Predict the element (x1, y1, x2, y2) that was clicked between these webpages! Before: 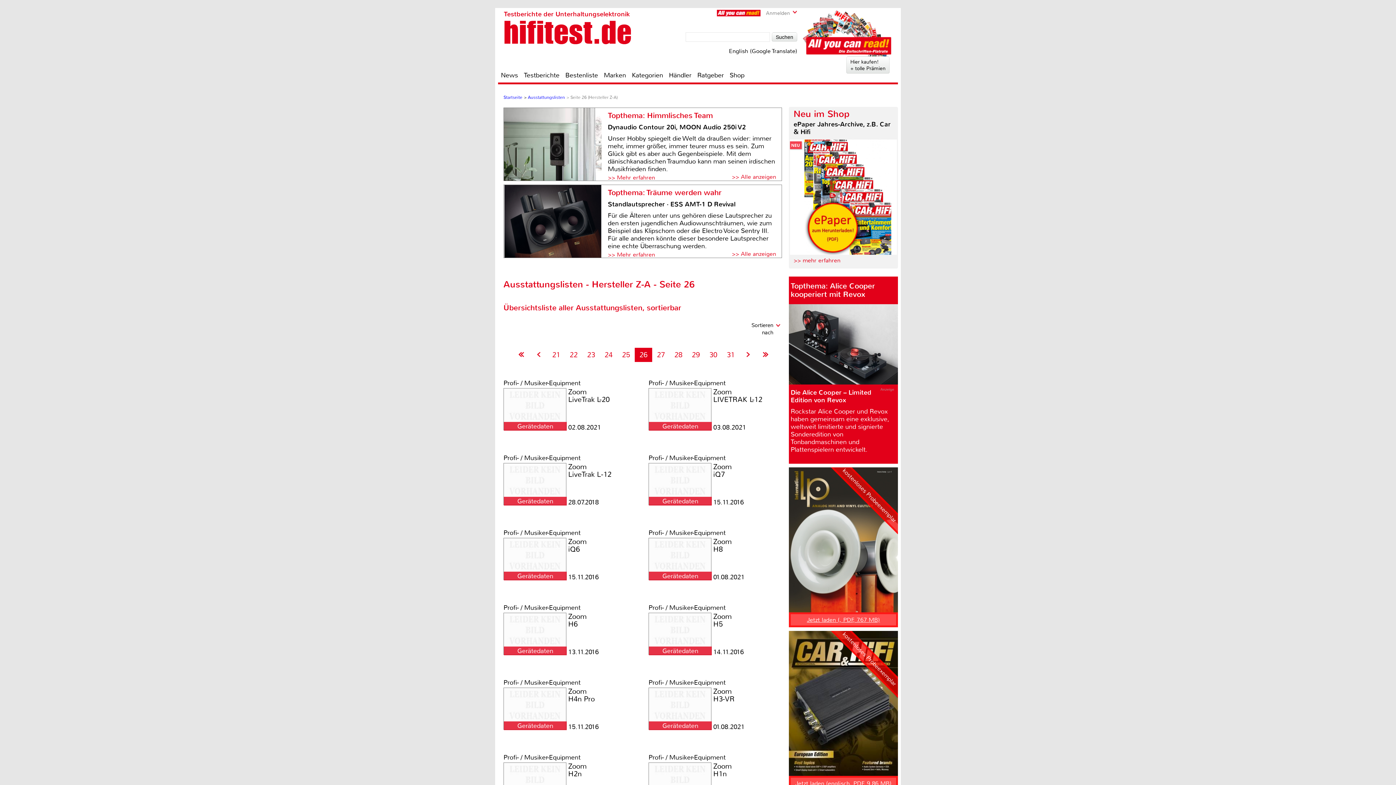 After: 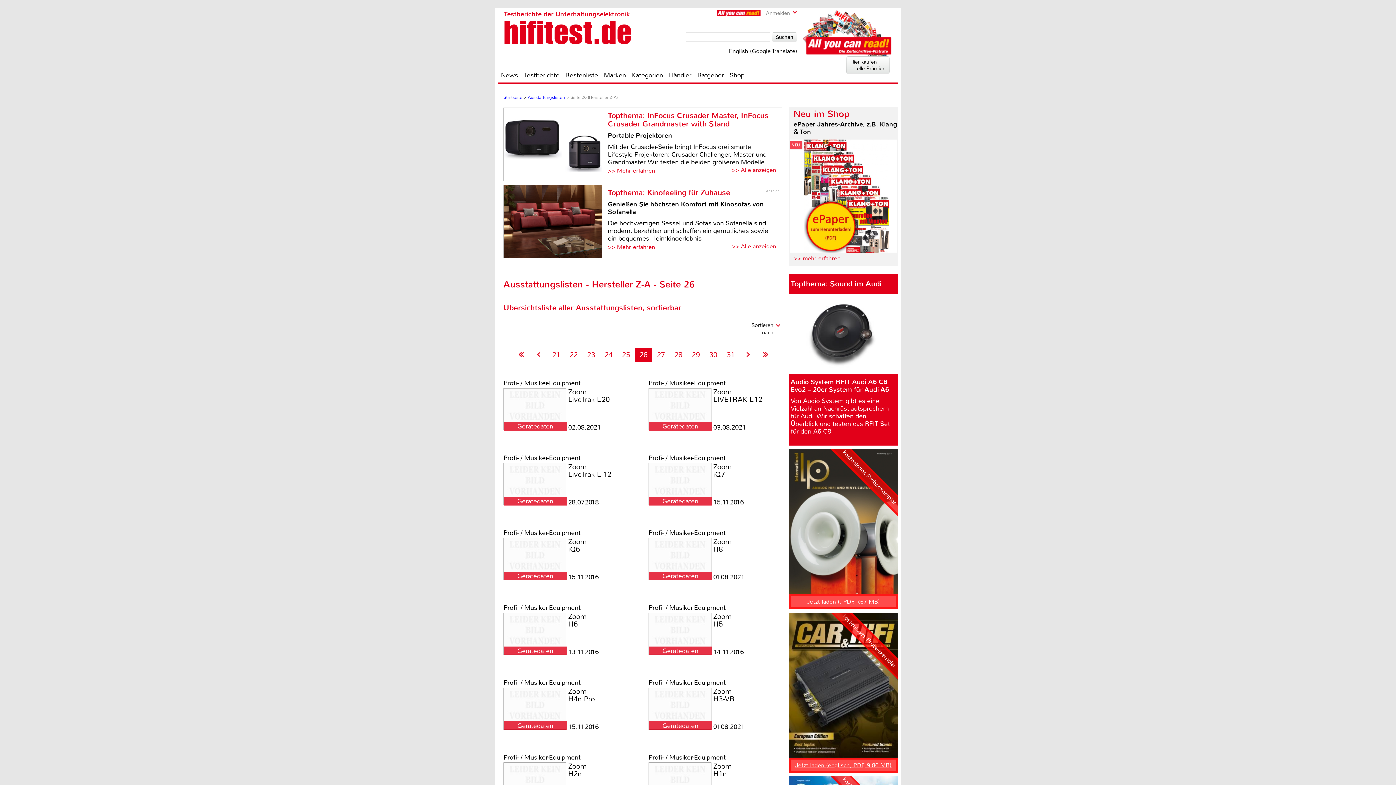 Action: bbox: (639, 350, 647, 359) label: 26